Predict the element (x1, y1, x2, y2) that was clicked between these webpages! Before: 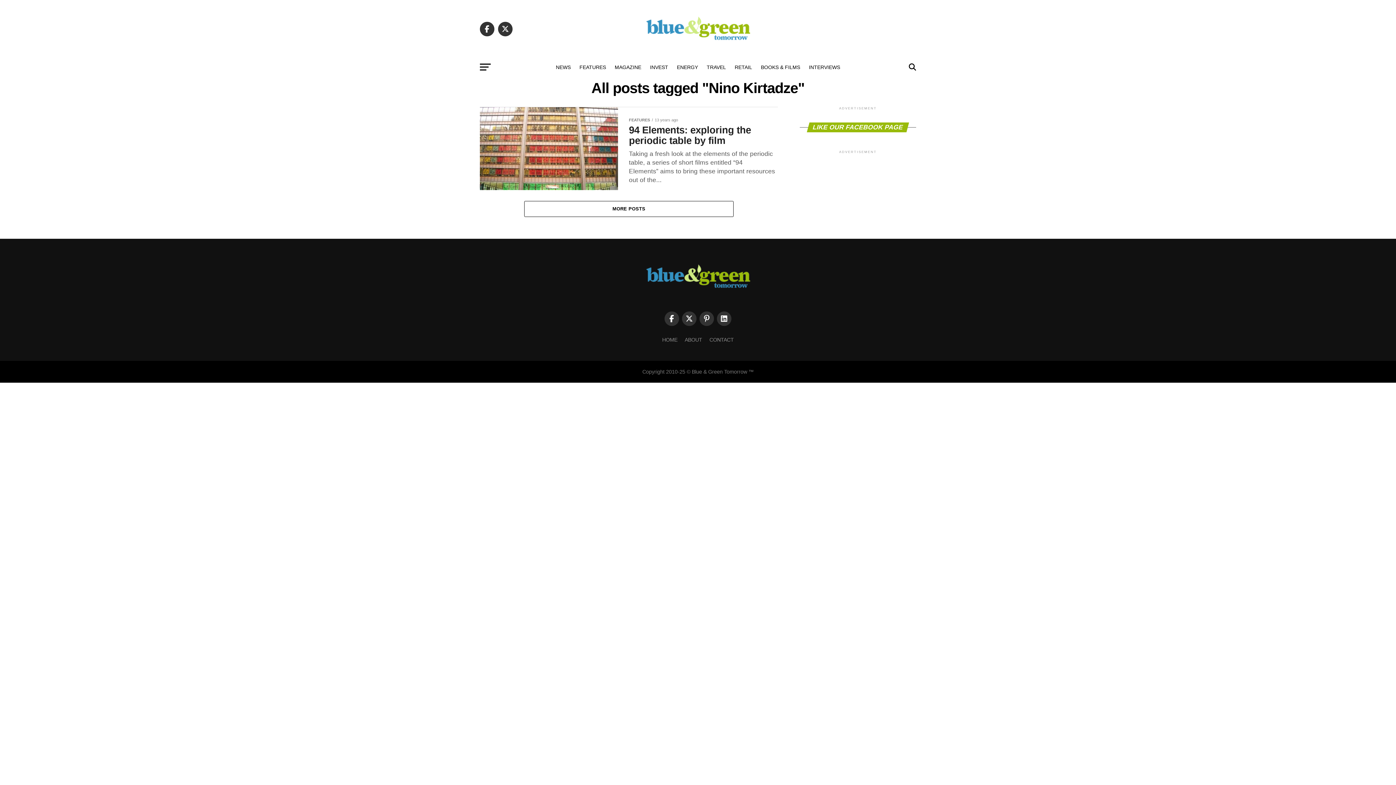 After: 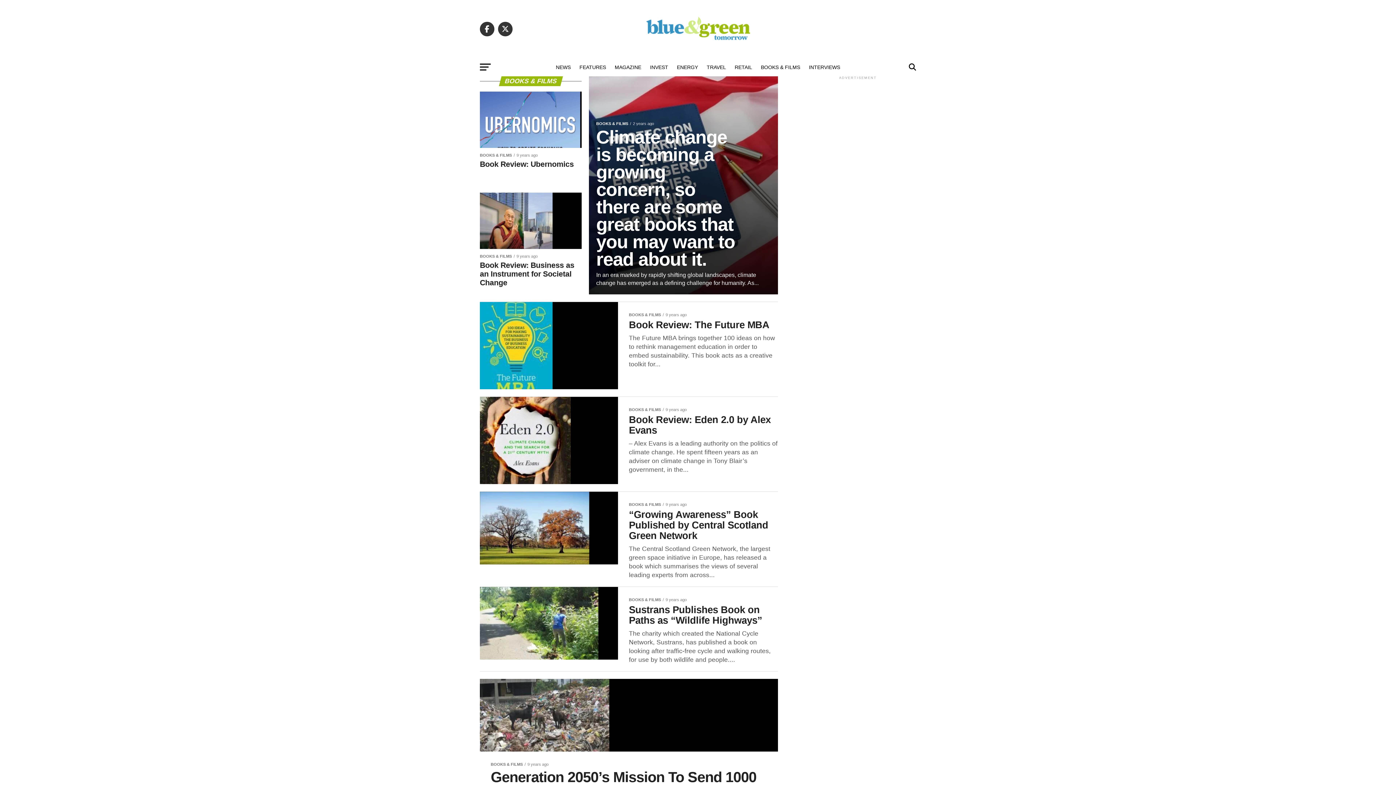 Action: label: BOOKS & FILMS bbox: (756, 58, 804, 76)